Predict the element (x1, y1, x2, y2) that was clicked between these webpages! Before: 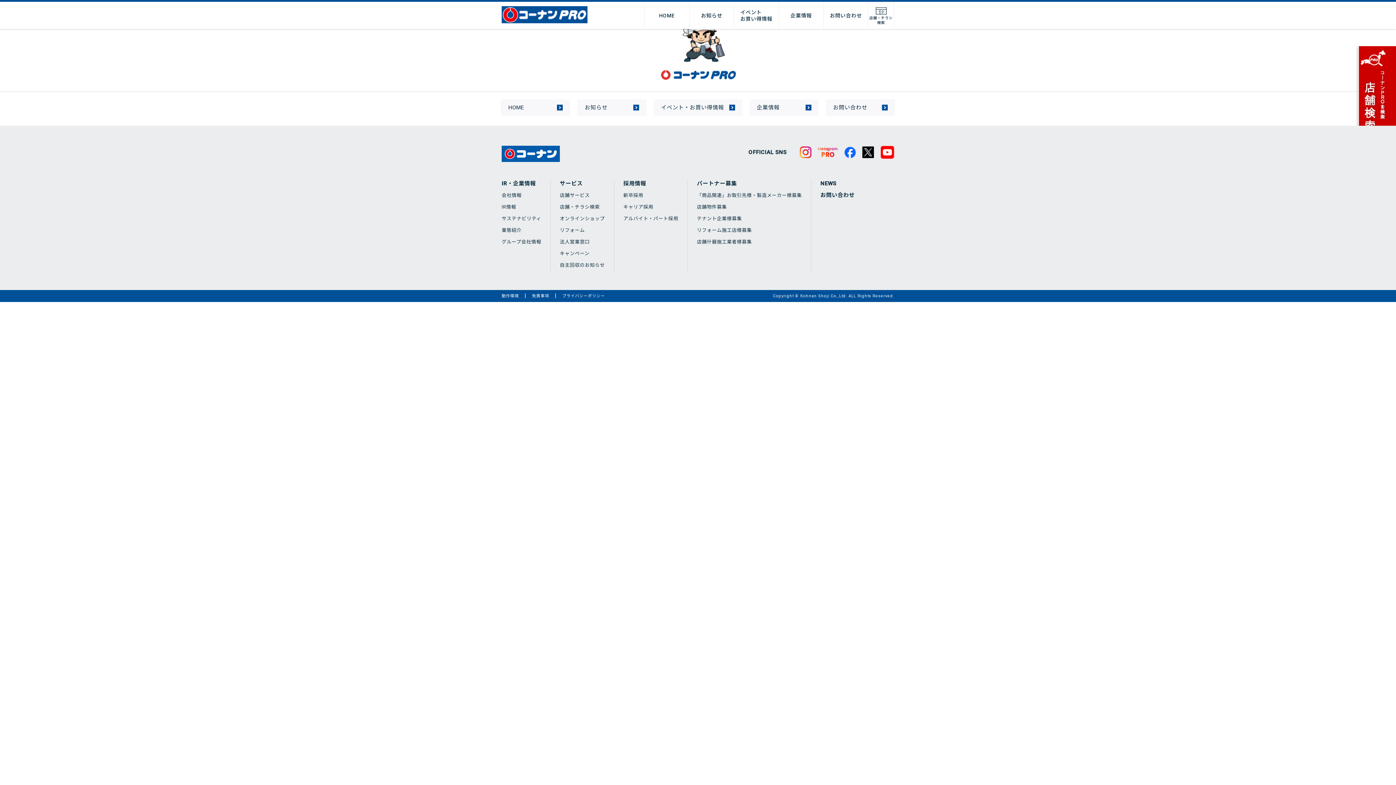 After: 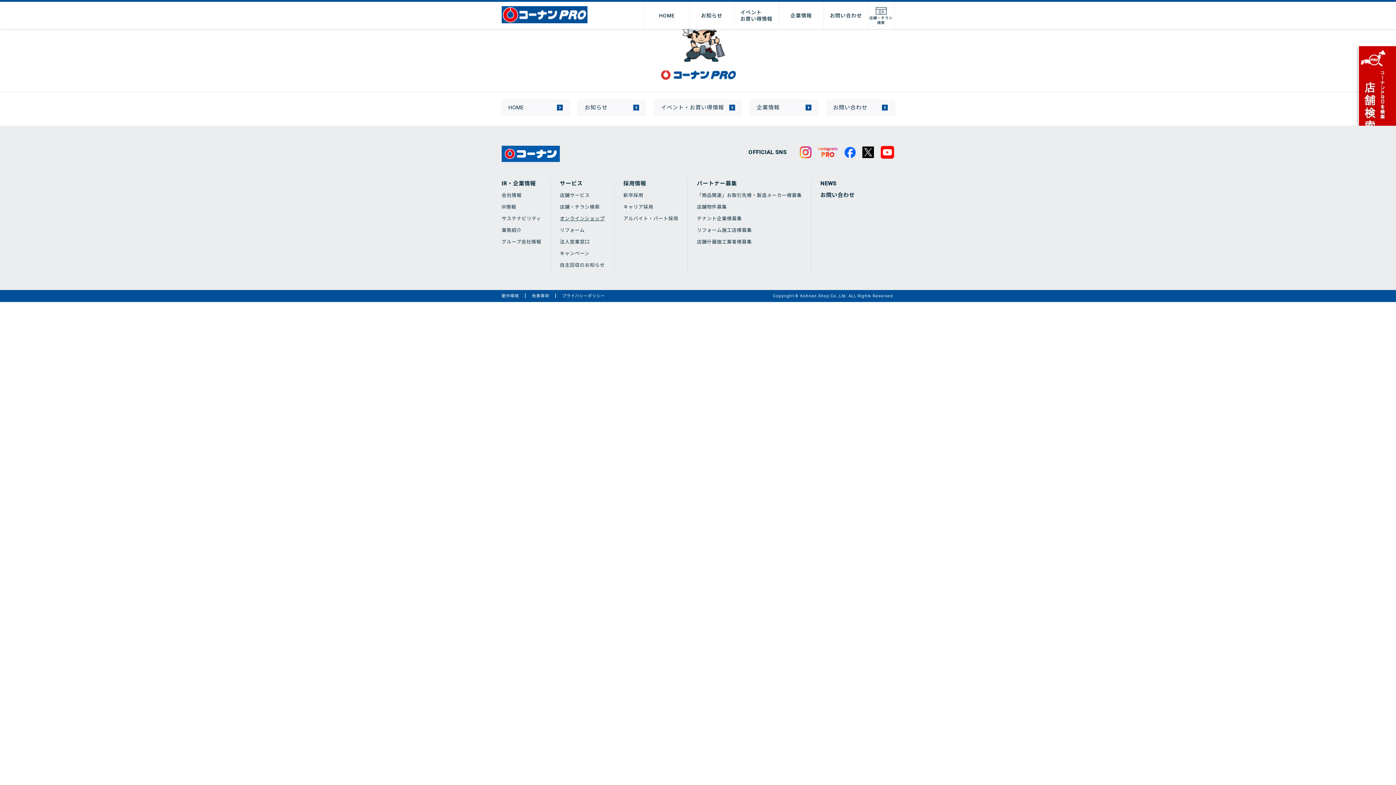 Action: label: オンラインショップ bbox: (560, 216, 605, 221)